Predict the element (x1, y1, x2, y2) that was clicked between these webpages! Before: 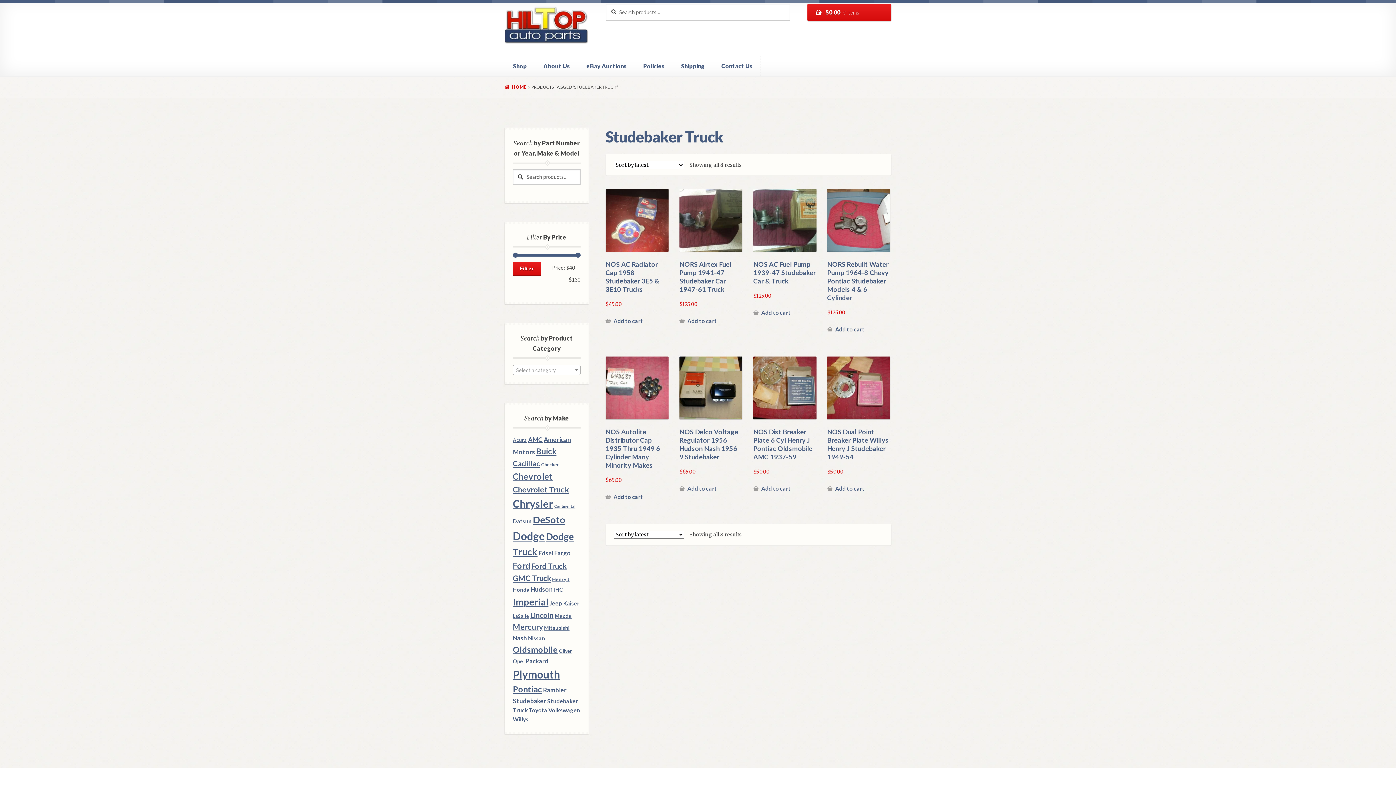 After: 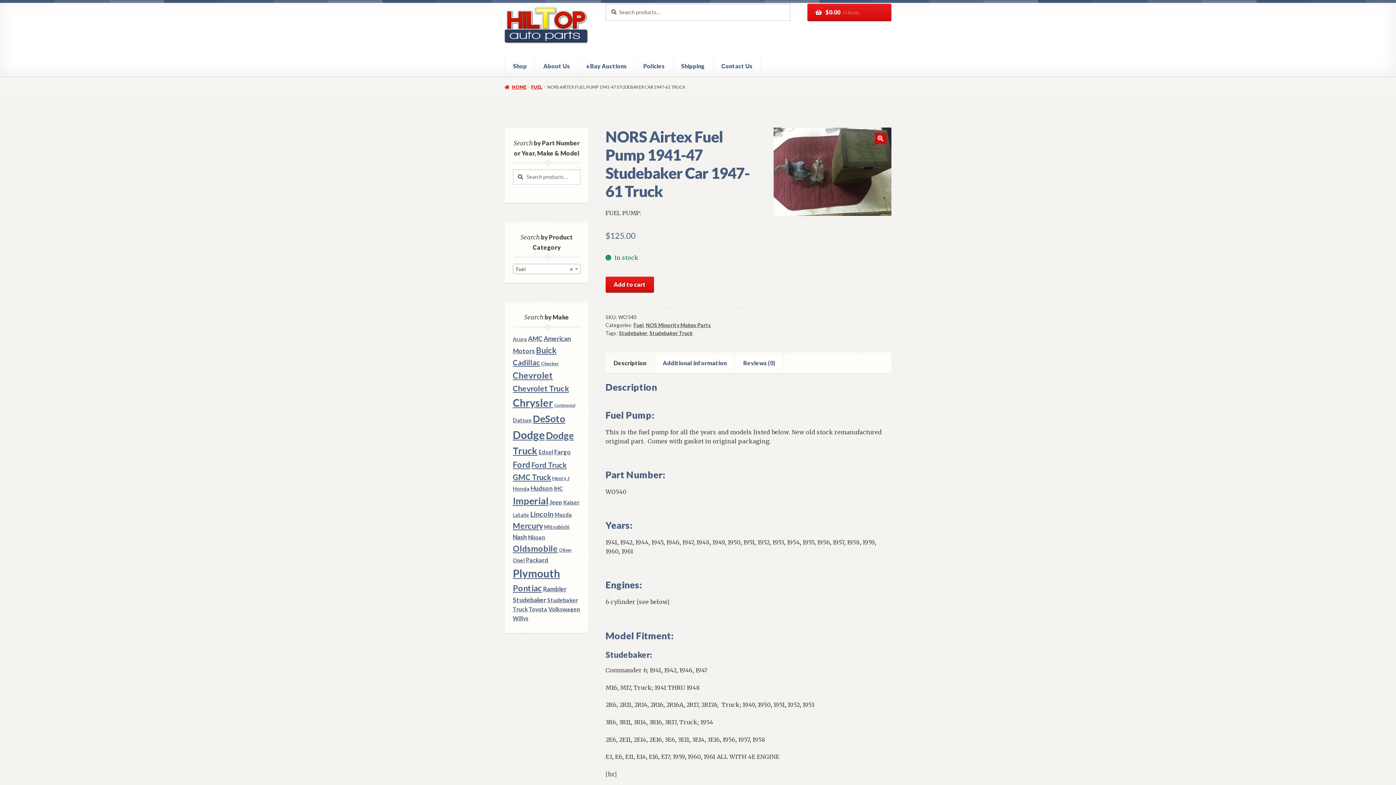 Action: label: NORS Airtex Fuel Pump 1941-47 Studebaker Car 1947-61 Truck
$125.00 bbox: (679, 189, 742, 308)